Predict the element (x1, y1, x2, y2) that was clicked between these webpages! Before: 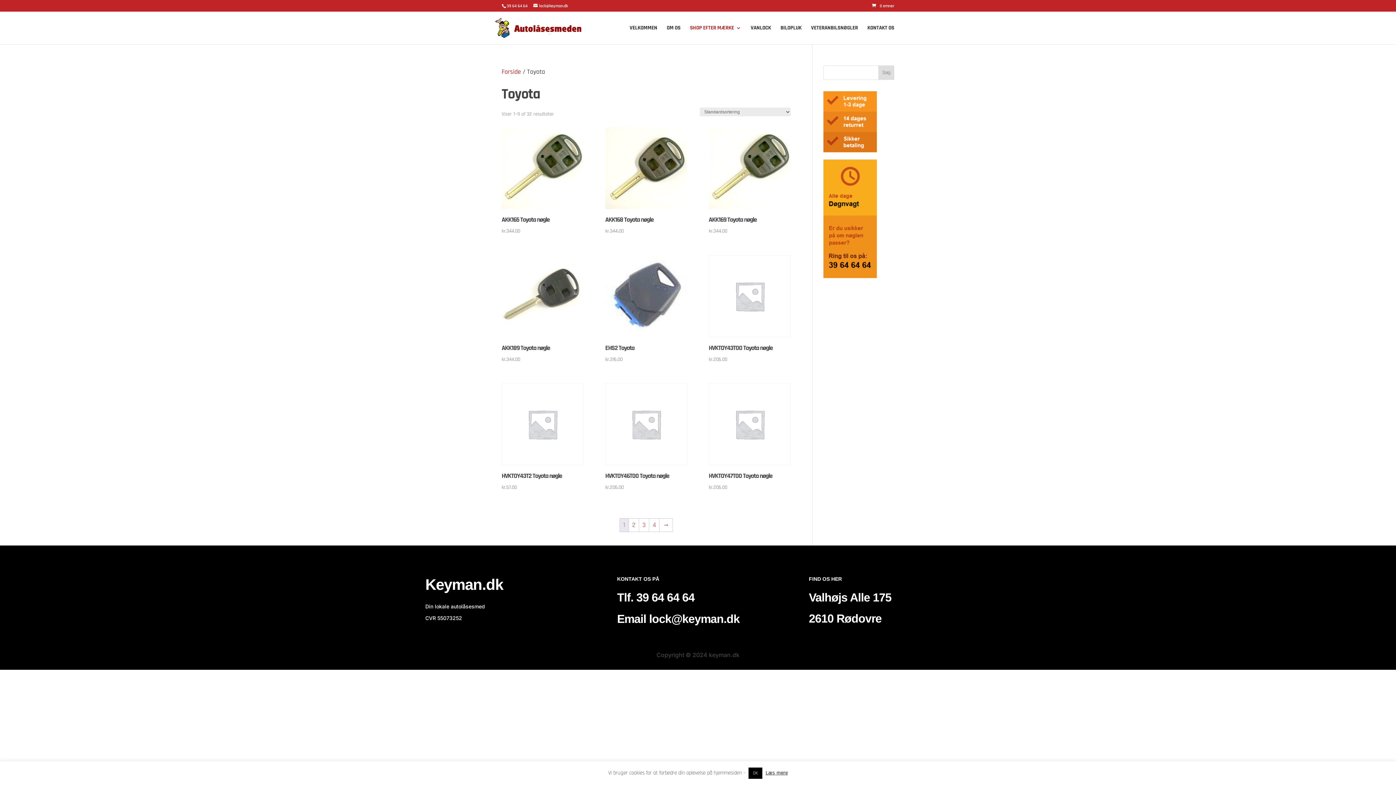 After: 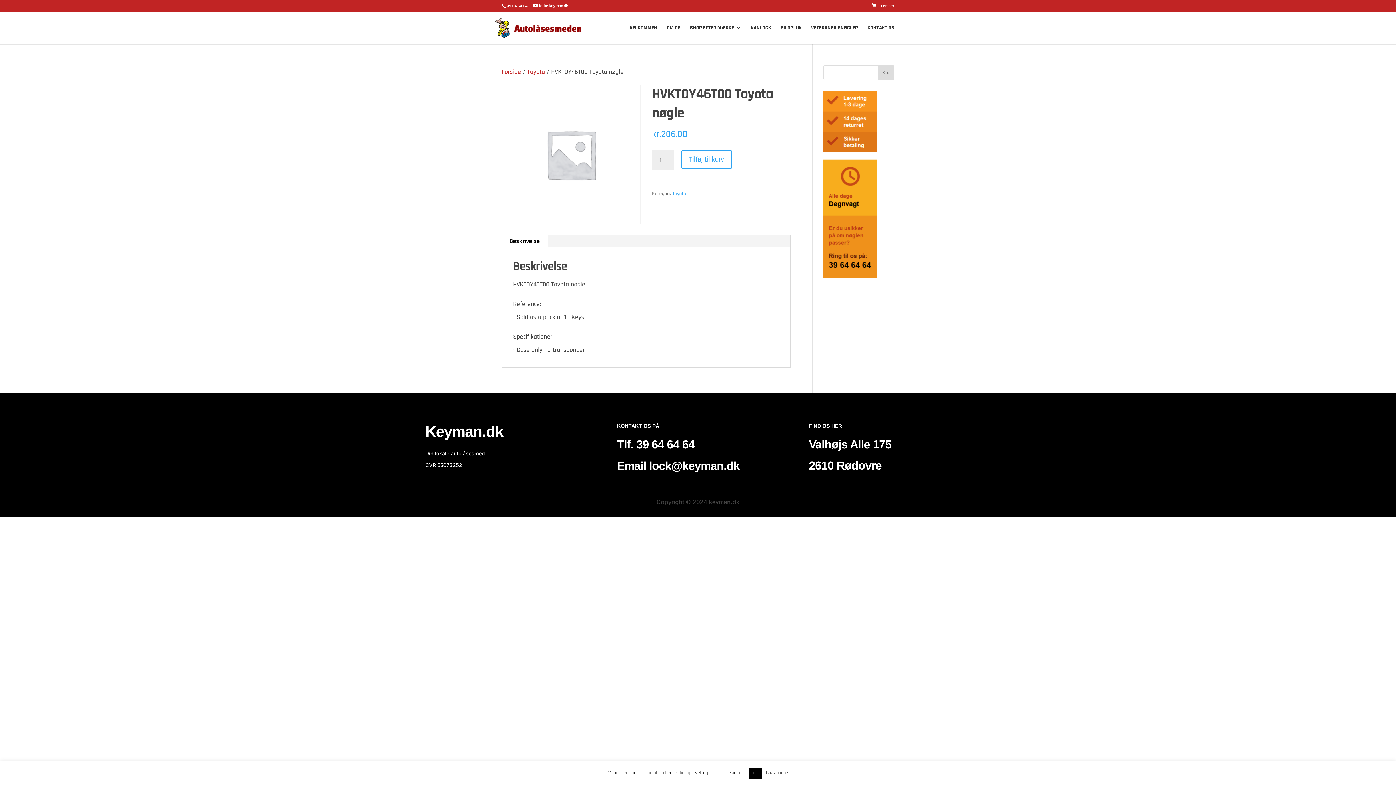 Action: label: HVKTOY46T00 Toyota nøgle
kr.206.00 bbox: (605, 468, 687, 492)